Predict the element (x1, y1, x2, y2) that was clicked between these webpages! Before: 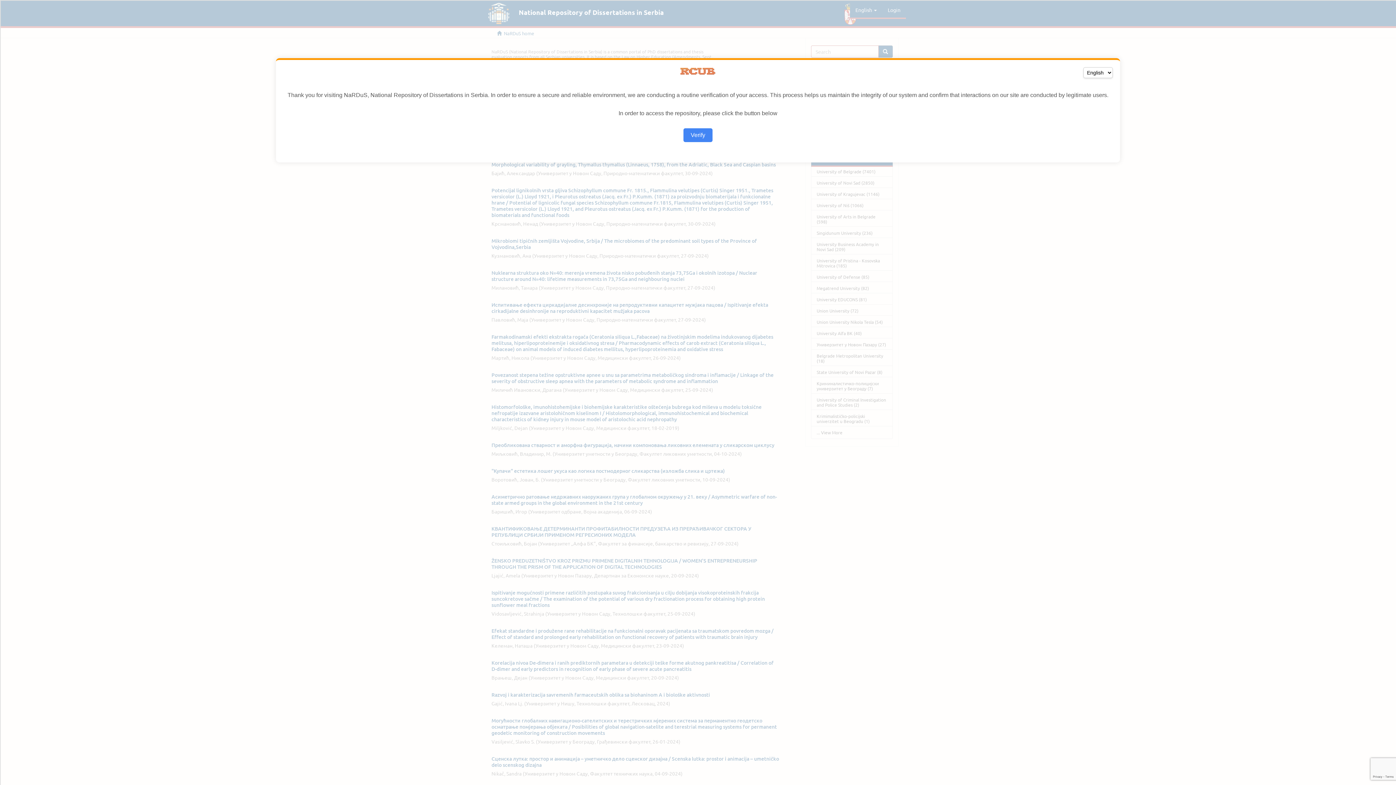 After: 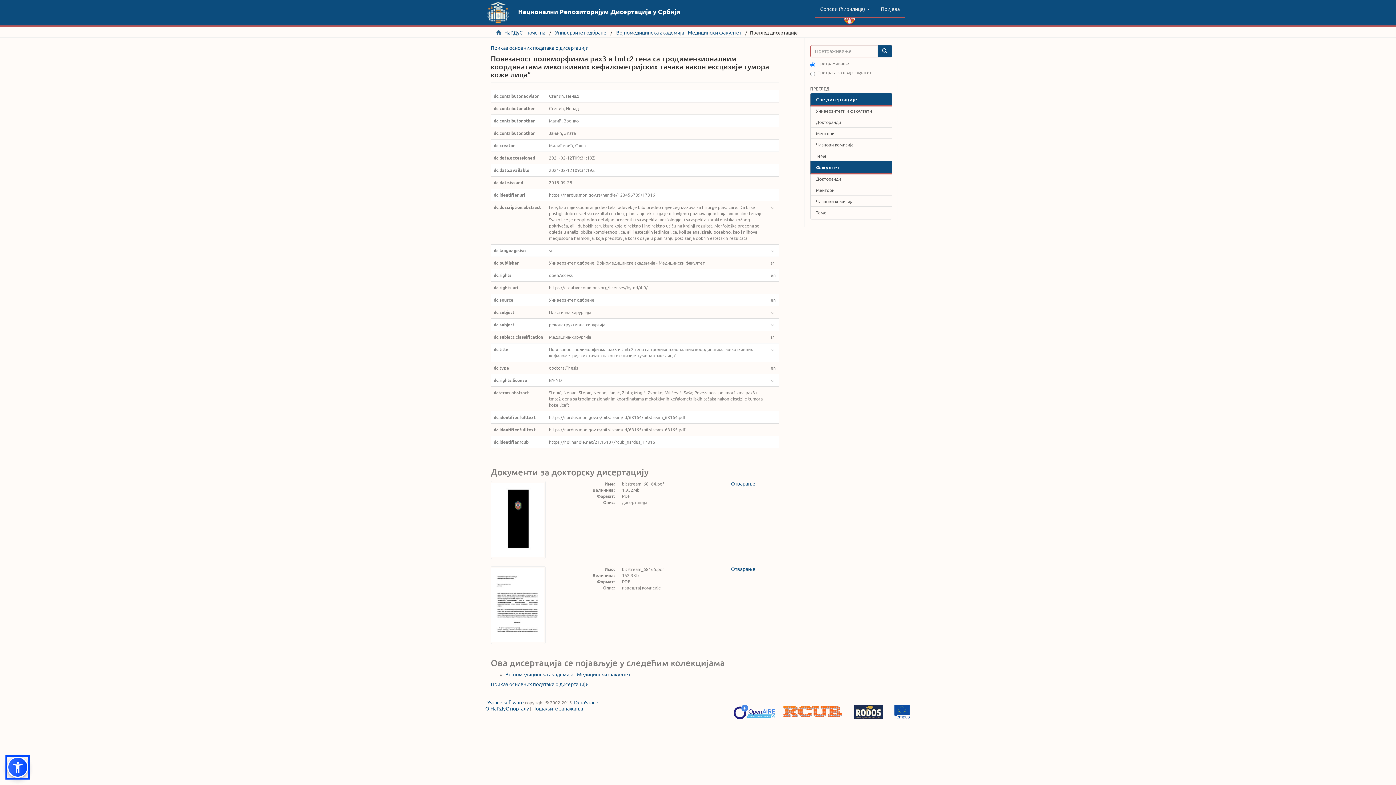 Action: label: Verify bbox: (683, 128, 712, 142)